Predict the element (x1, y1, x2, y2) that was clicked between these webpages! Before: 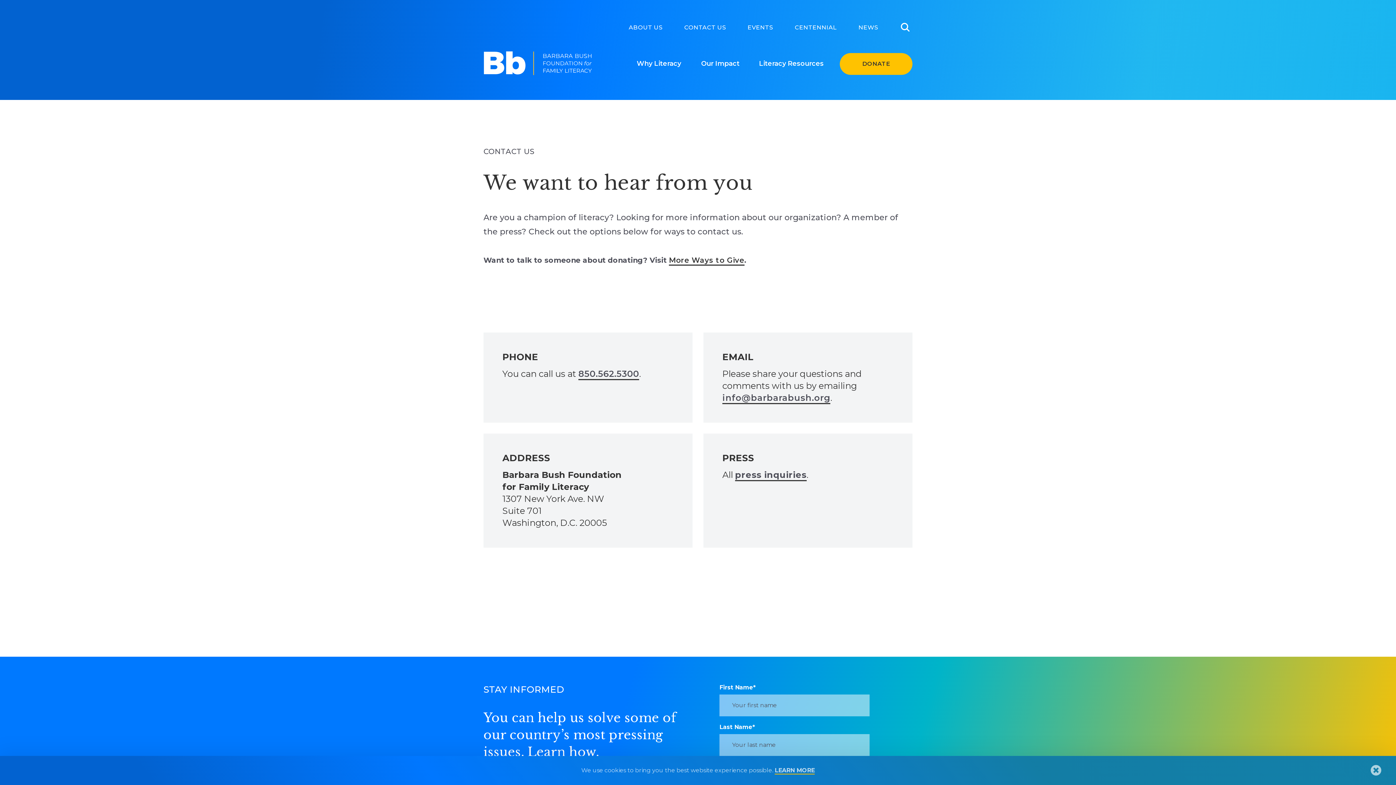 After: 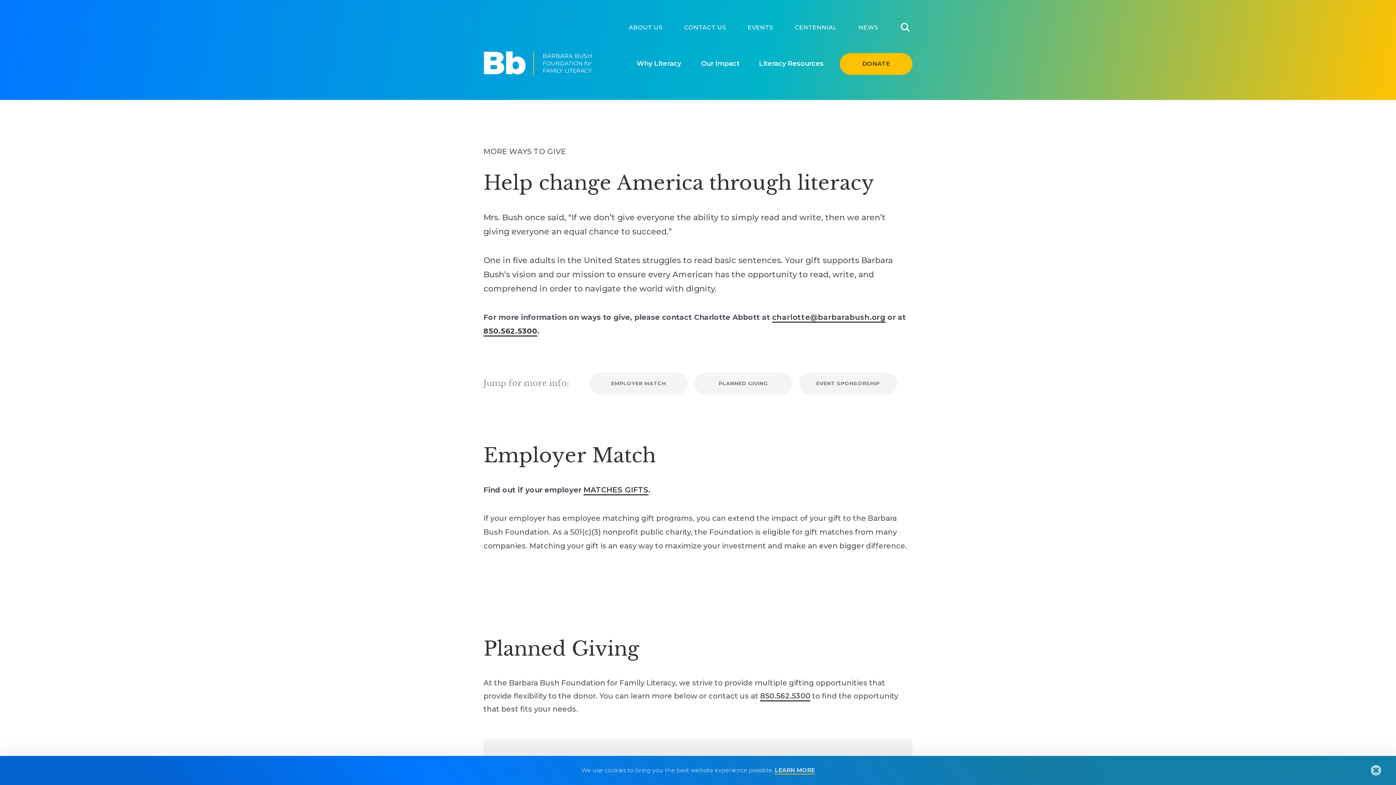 Action: label: More Ways to Give bbox: (669, 256, 744, 264)